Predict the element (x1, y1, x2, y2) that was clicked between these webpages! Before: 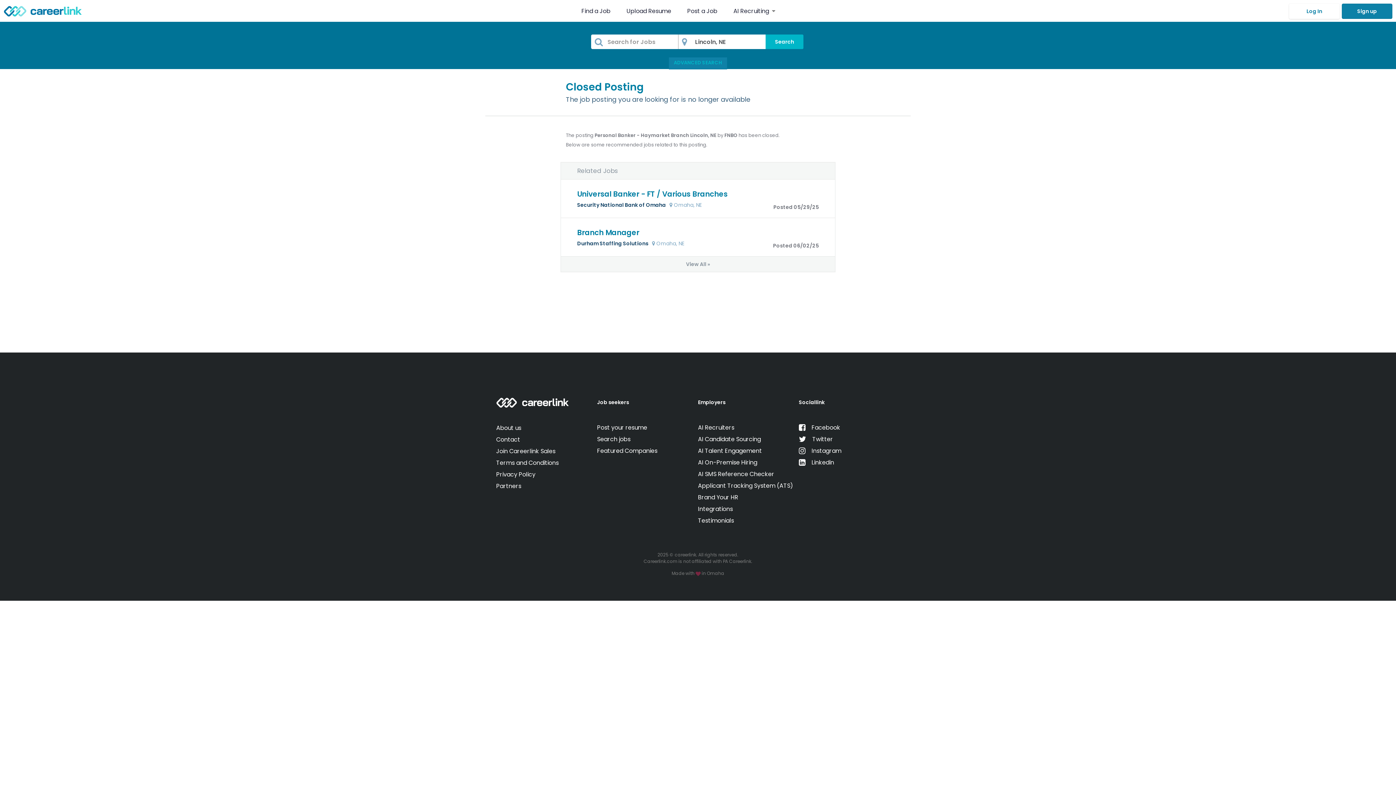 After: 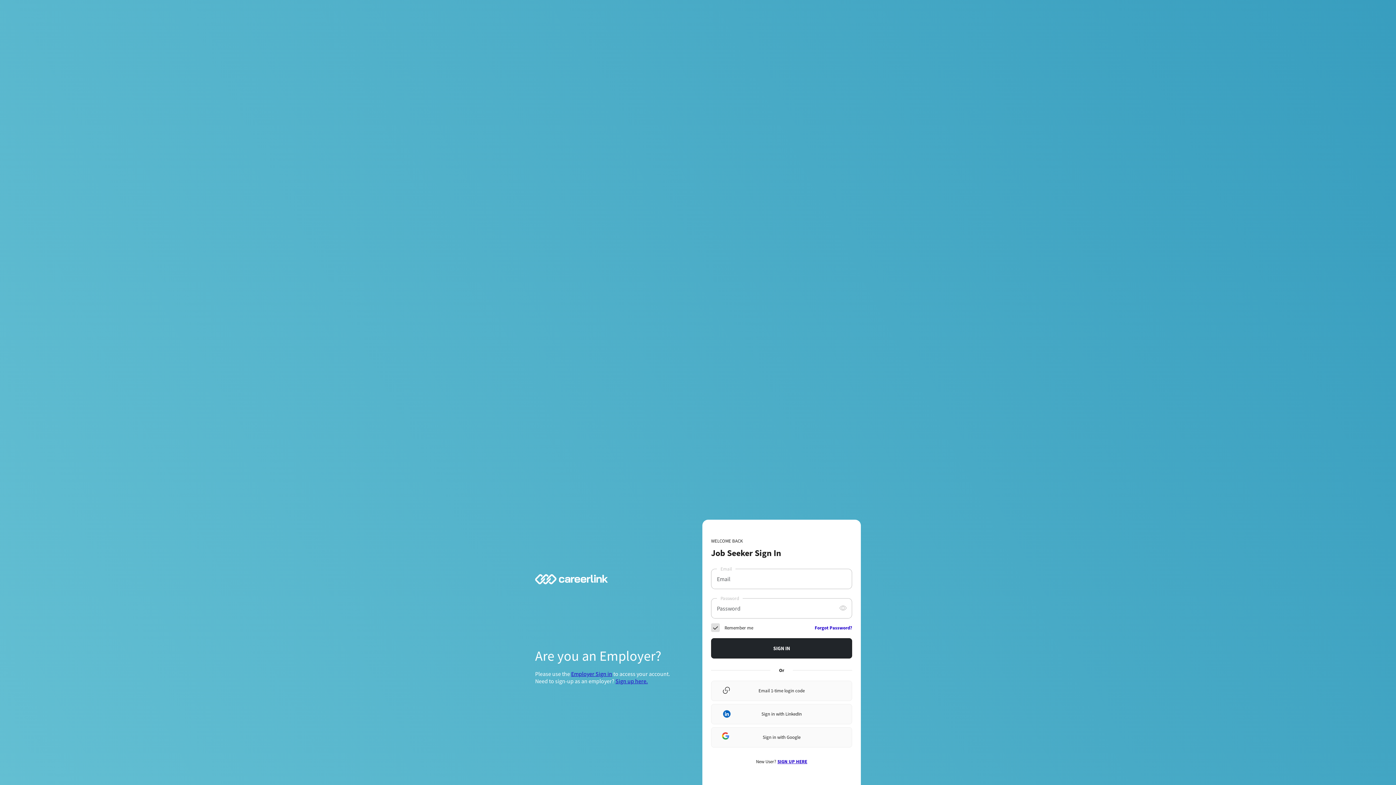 Action: bbox: (1289, 3, 1339, 18) label: Log In